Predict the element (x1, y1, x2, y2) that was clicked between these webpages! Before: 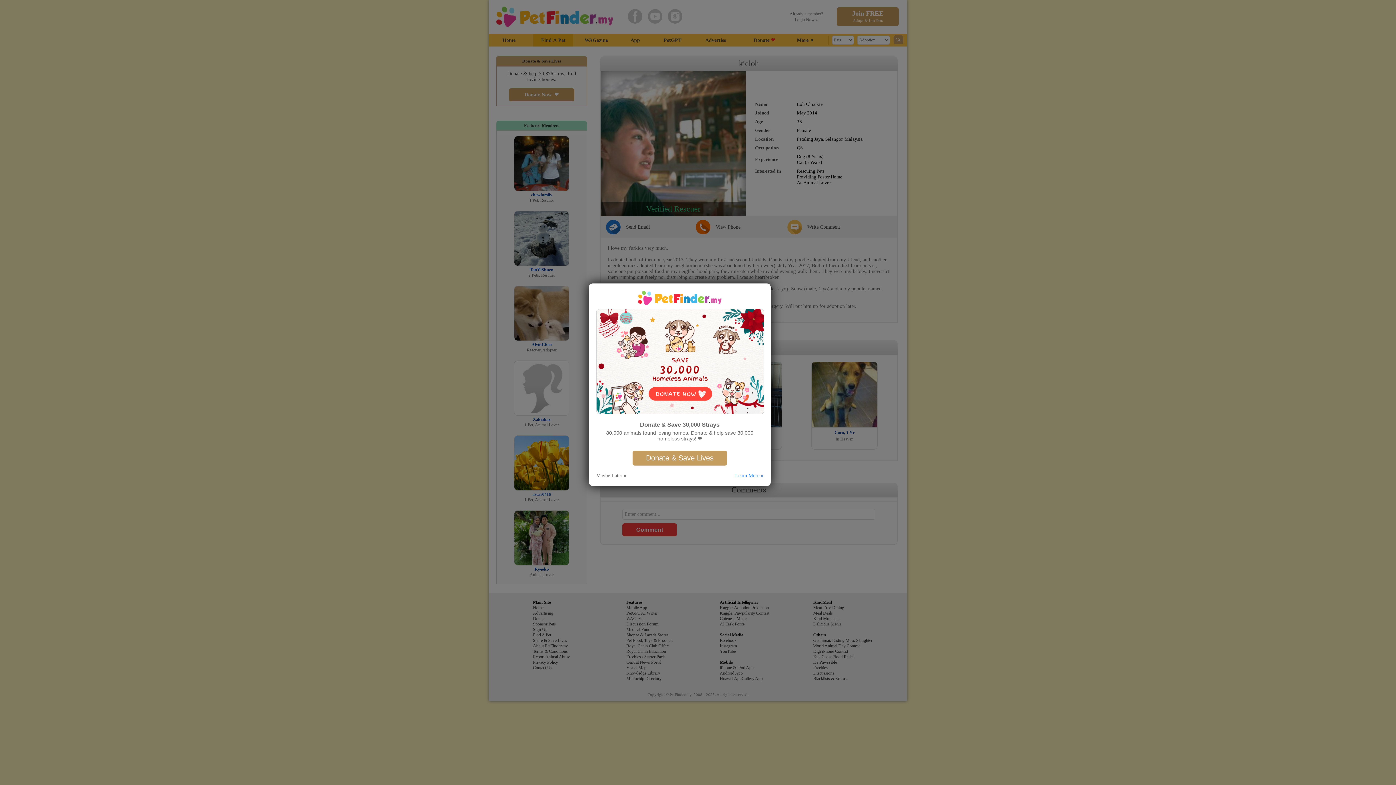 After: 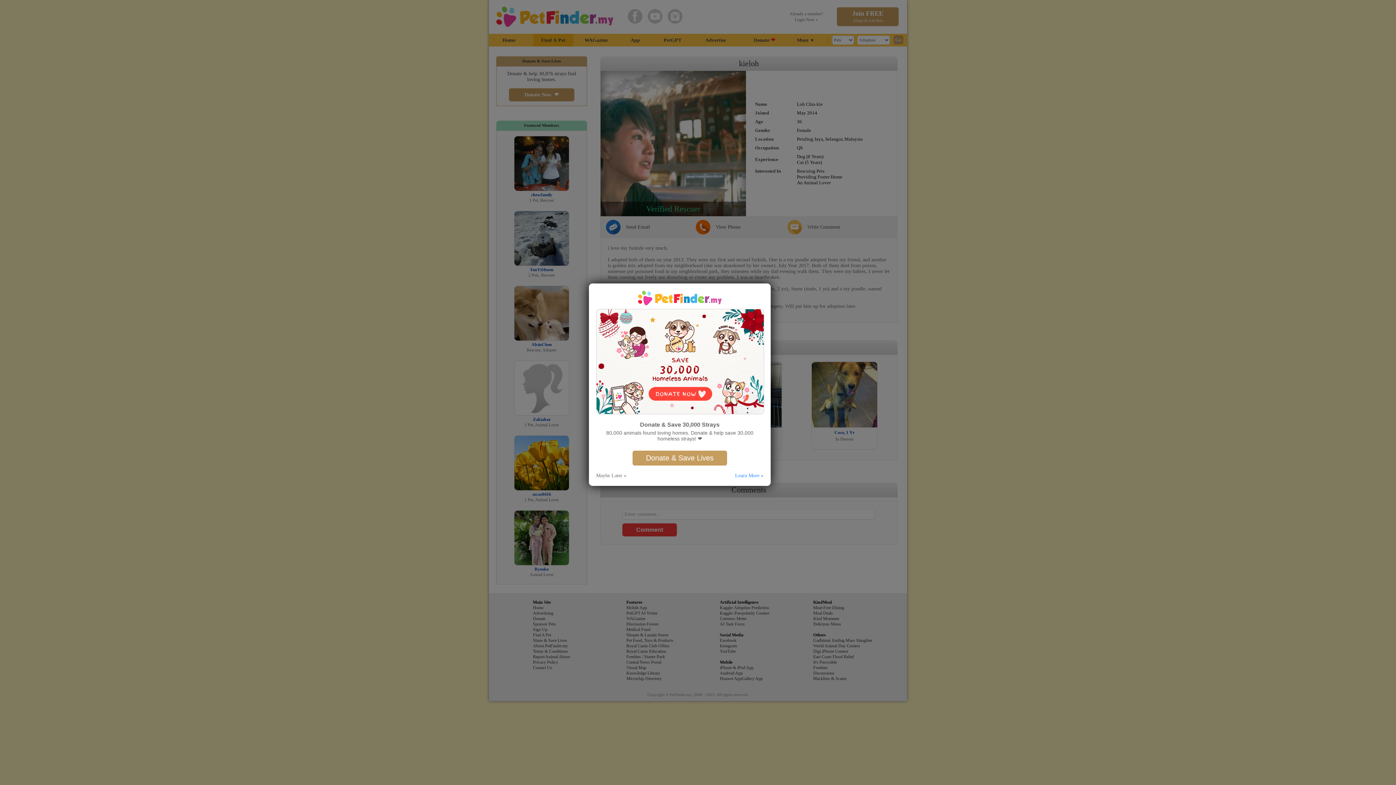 Action: bbox: (735, 472, 763, 478) label: Learn More »